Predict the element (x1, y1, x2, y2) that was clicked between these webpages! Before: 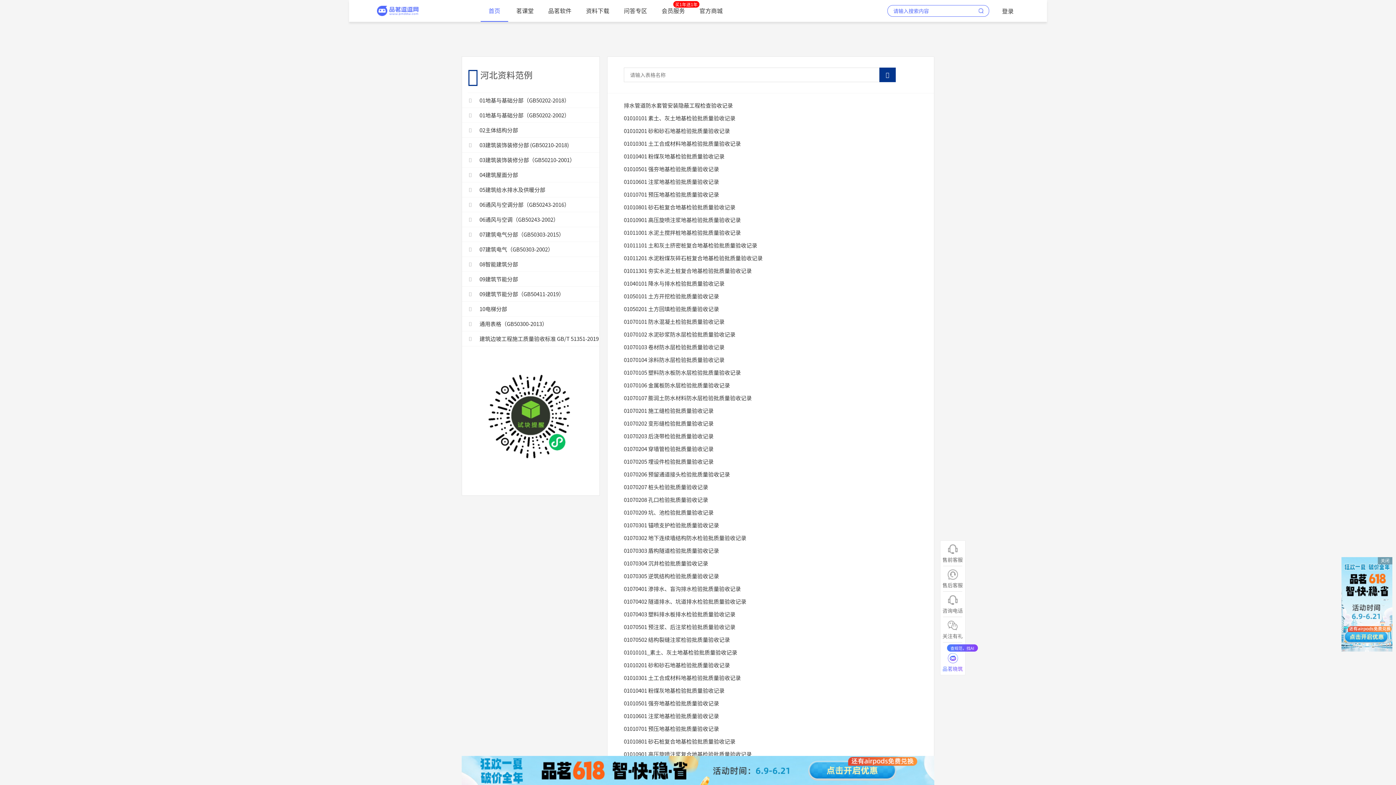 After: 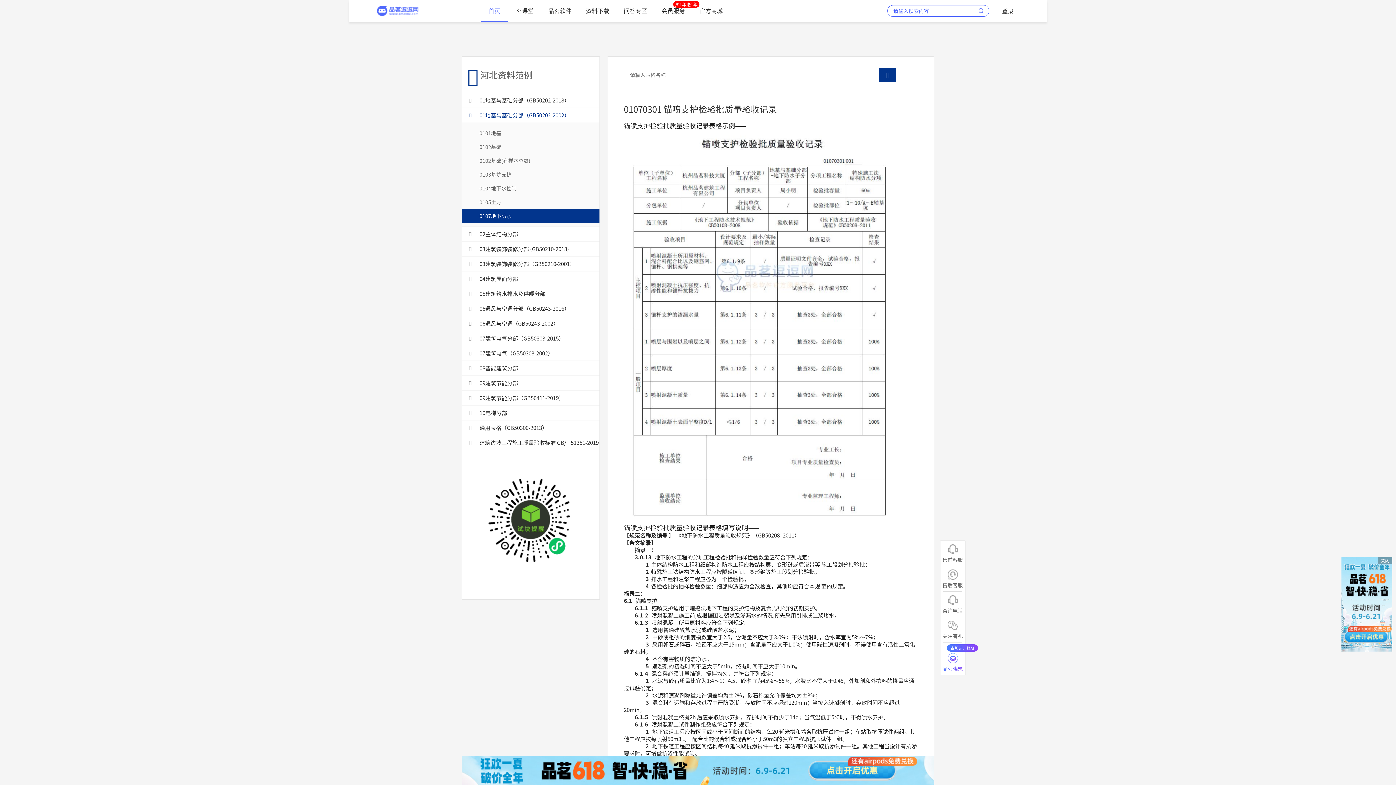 Action: label: 01070301 锚喷支护检验批质量验收记录 bbox: (624, 521, 719, 529)